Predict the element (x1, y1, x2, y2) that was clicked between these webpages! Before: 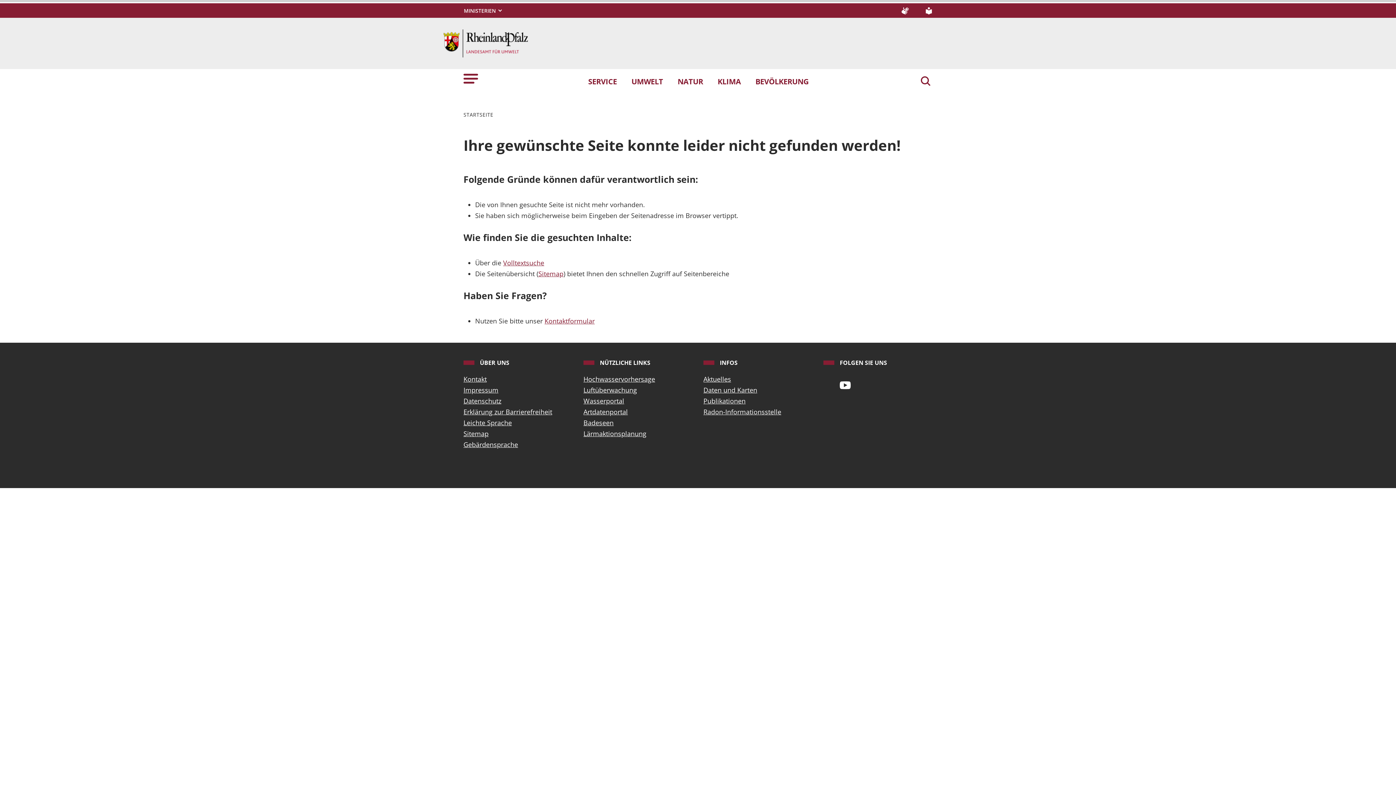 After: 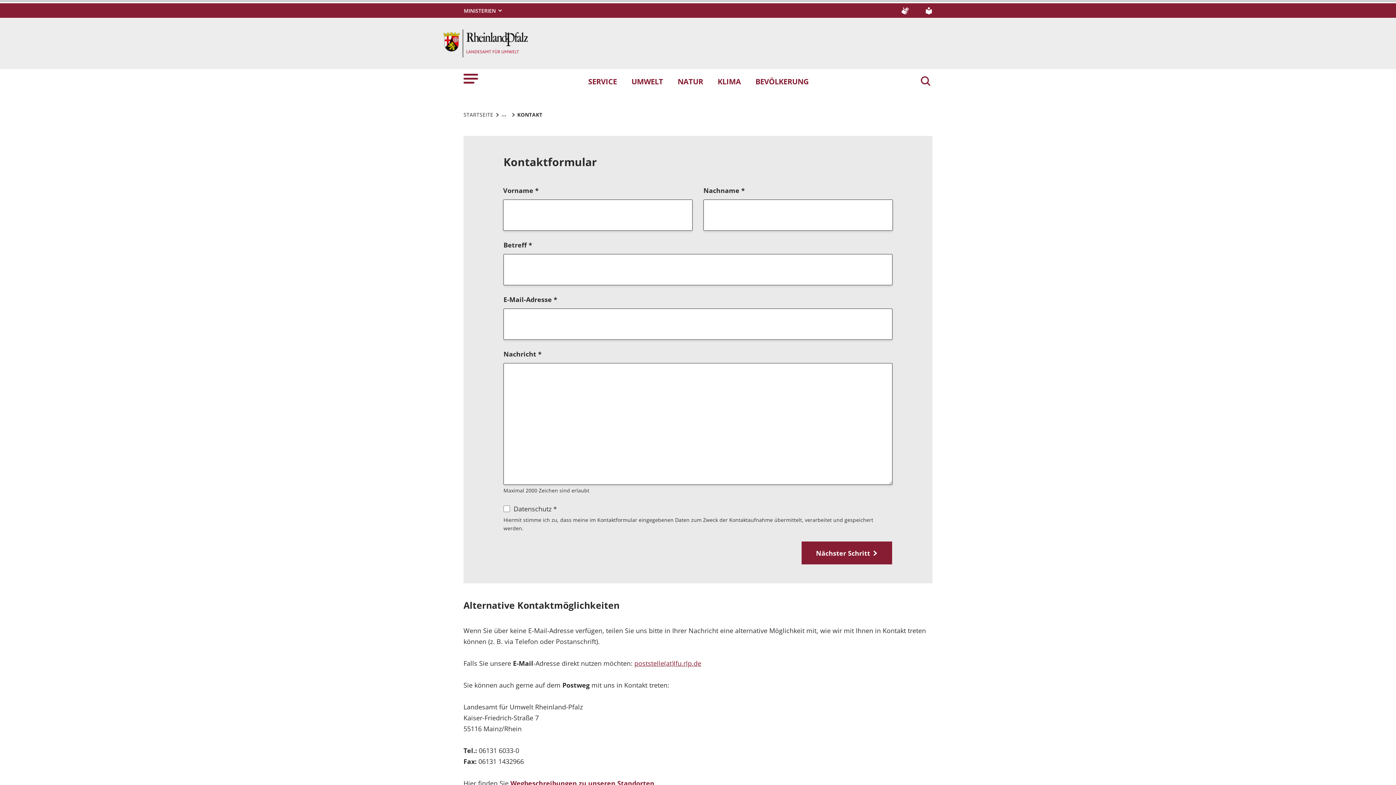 Action: label: Kontakt bbox: (463, 373, 572, 384)